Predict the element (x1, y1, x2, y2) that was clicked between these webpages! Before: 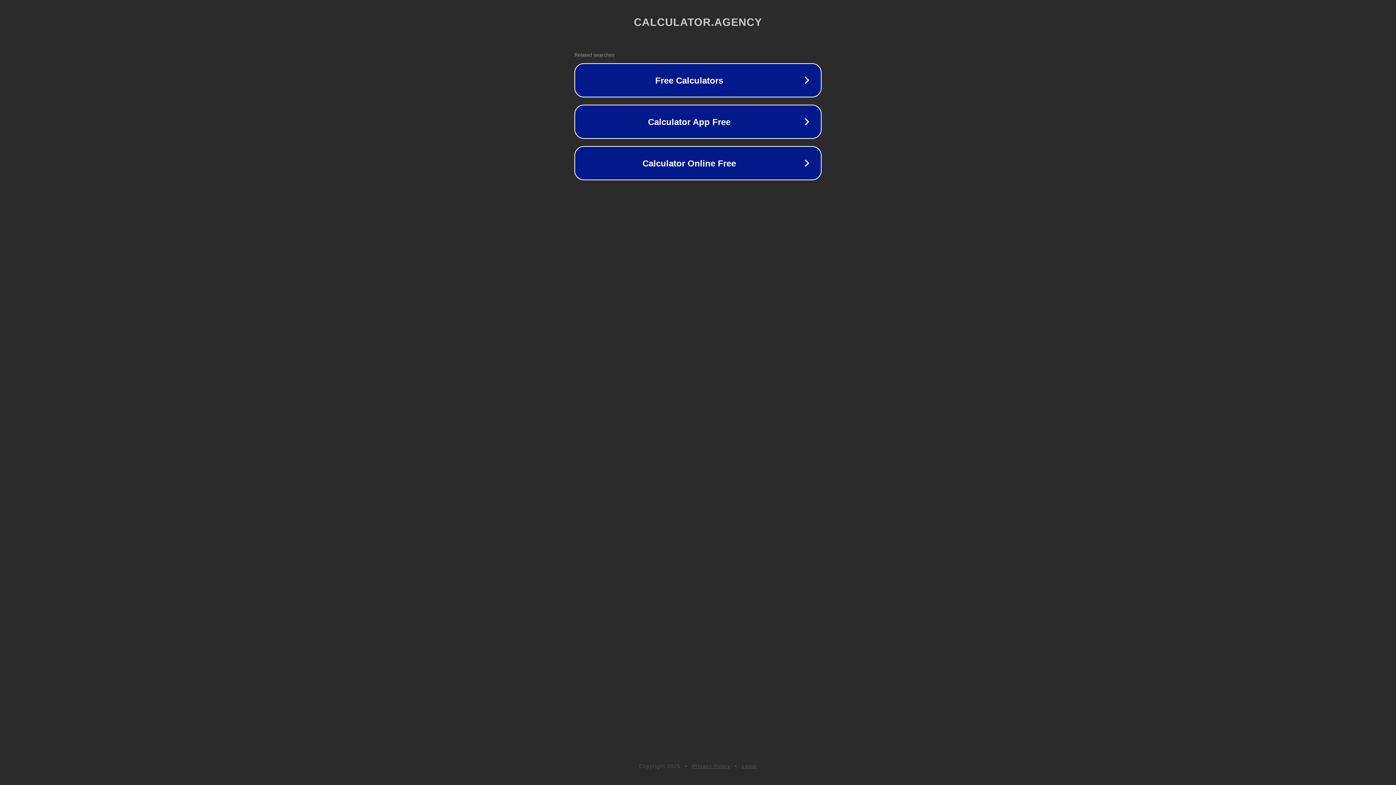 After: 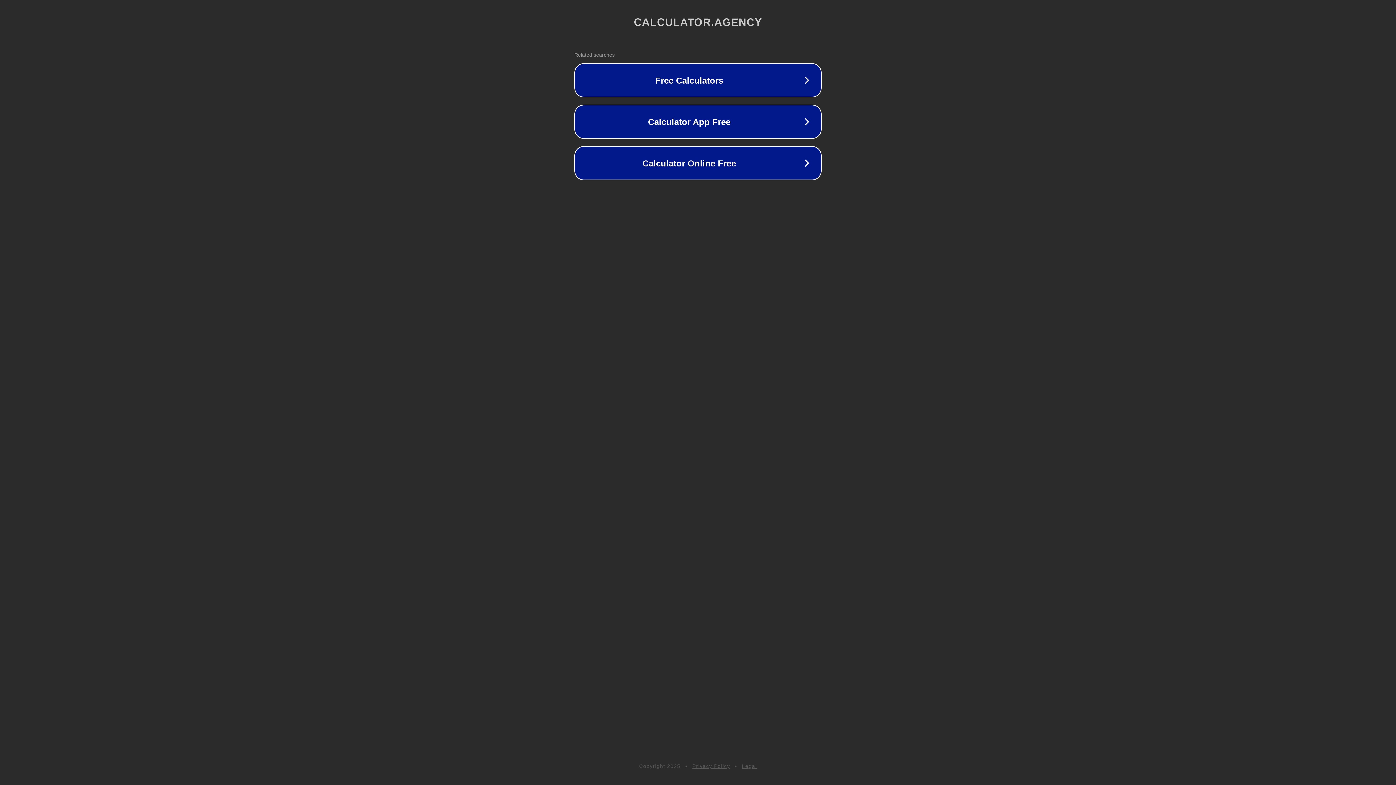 Action: label: Legal bbox: (742, 763, 757, 769)